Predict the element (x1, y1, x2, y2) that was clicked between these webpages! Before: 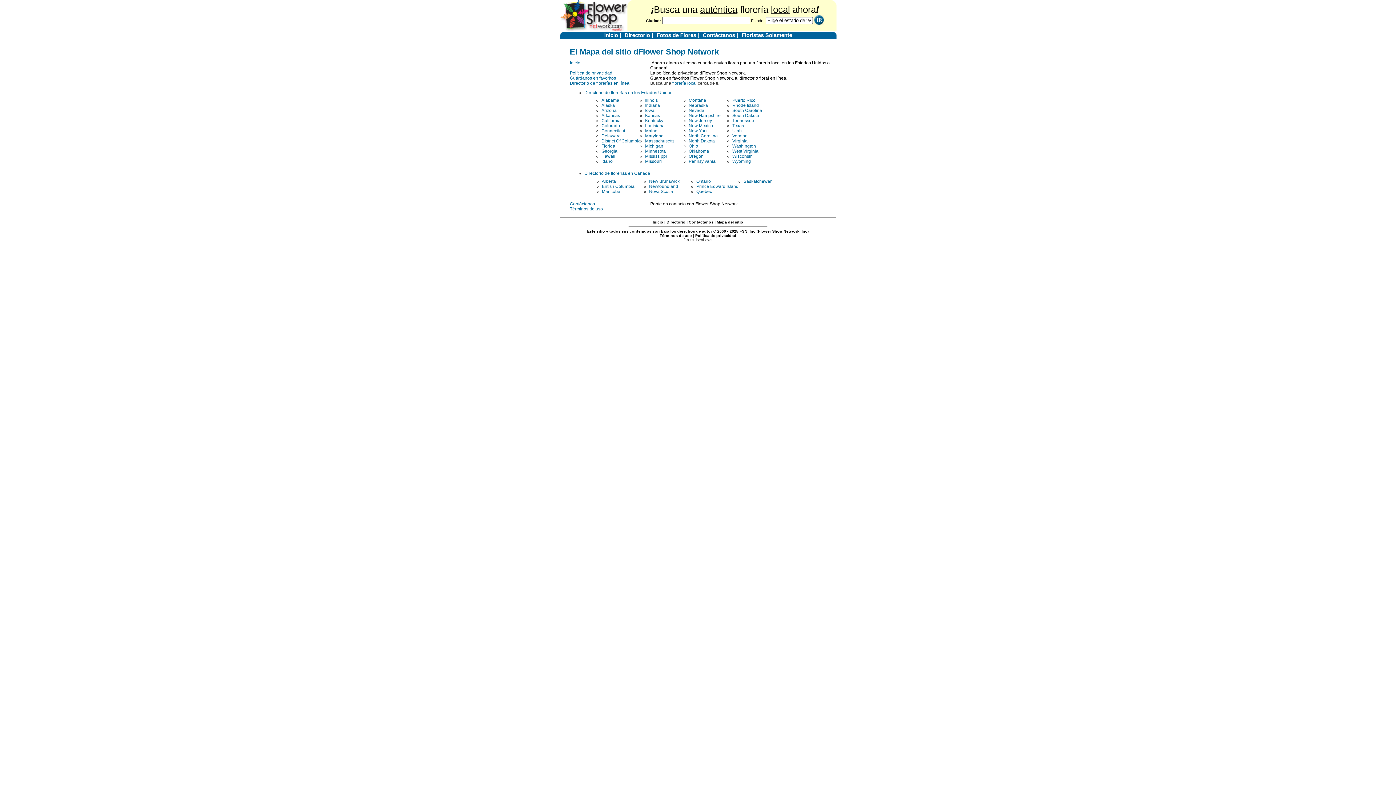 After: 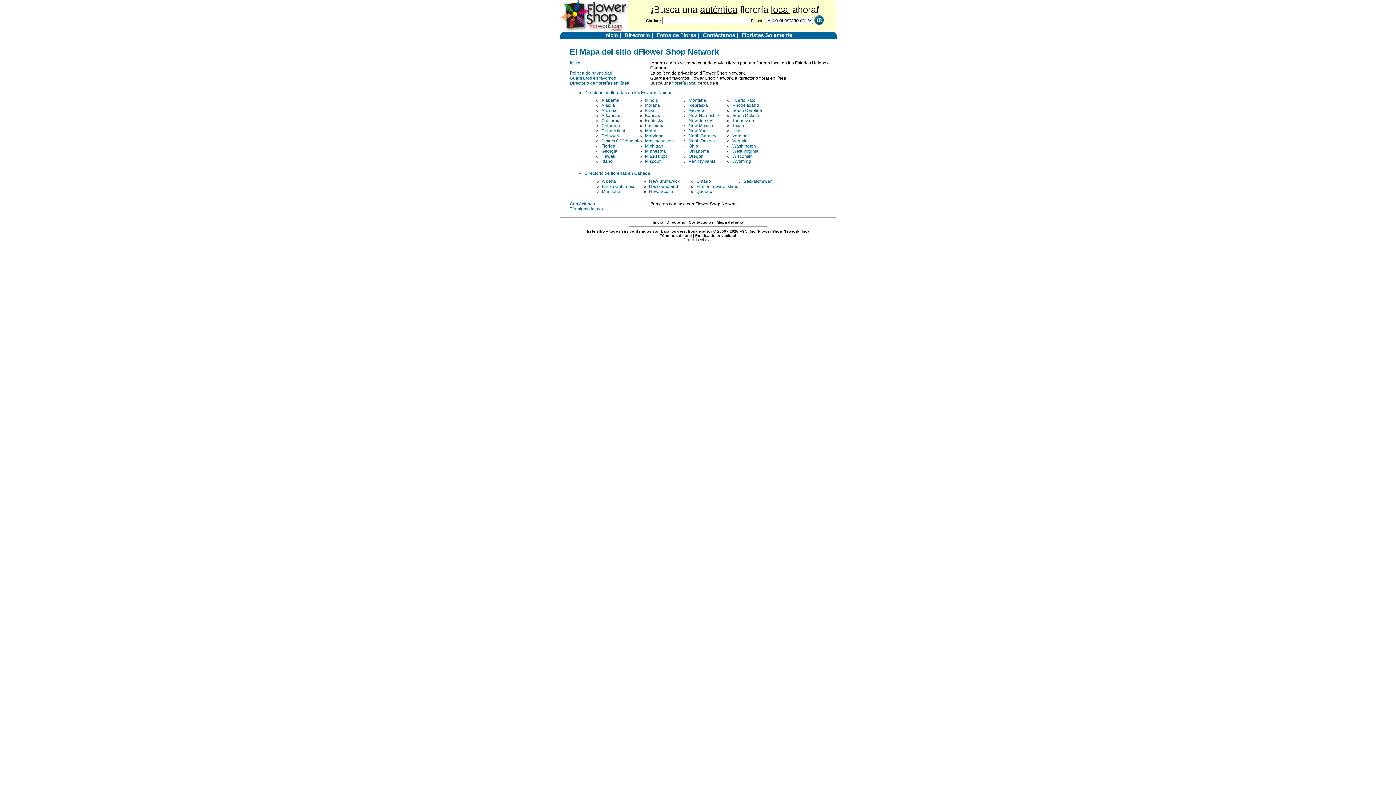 Action: bbox: (601, 128, 625, 133) label: Connecticut